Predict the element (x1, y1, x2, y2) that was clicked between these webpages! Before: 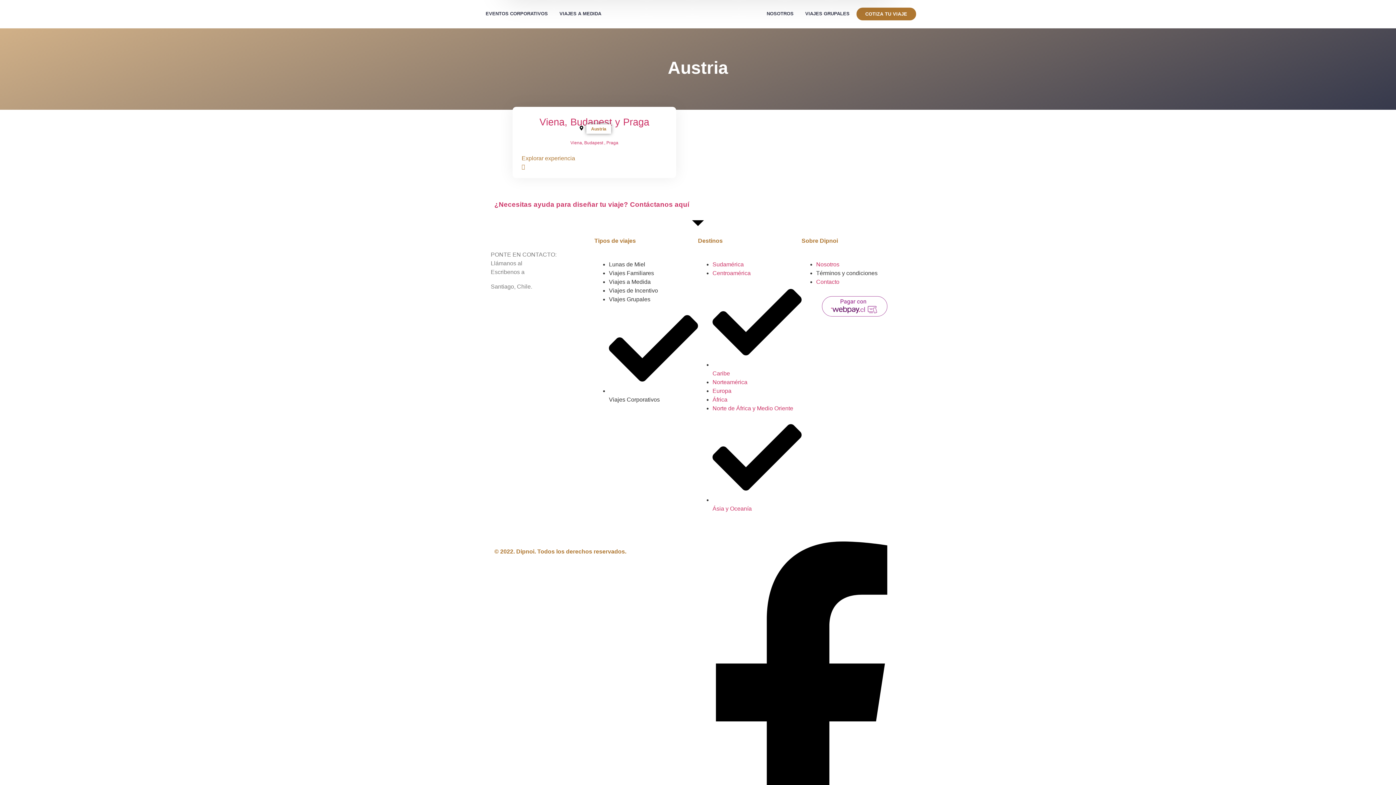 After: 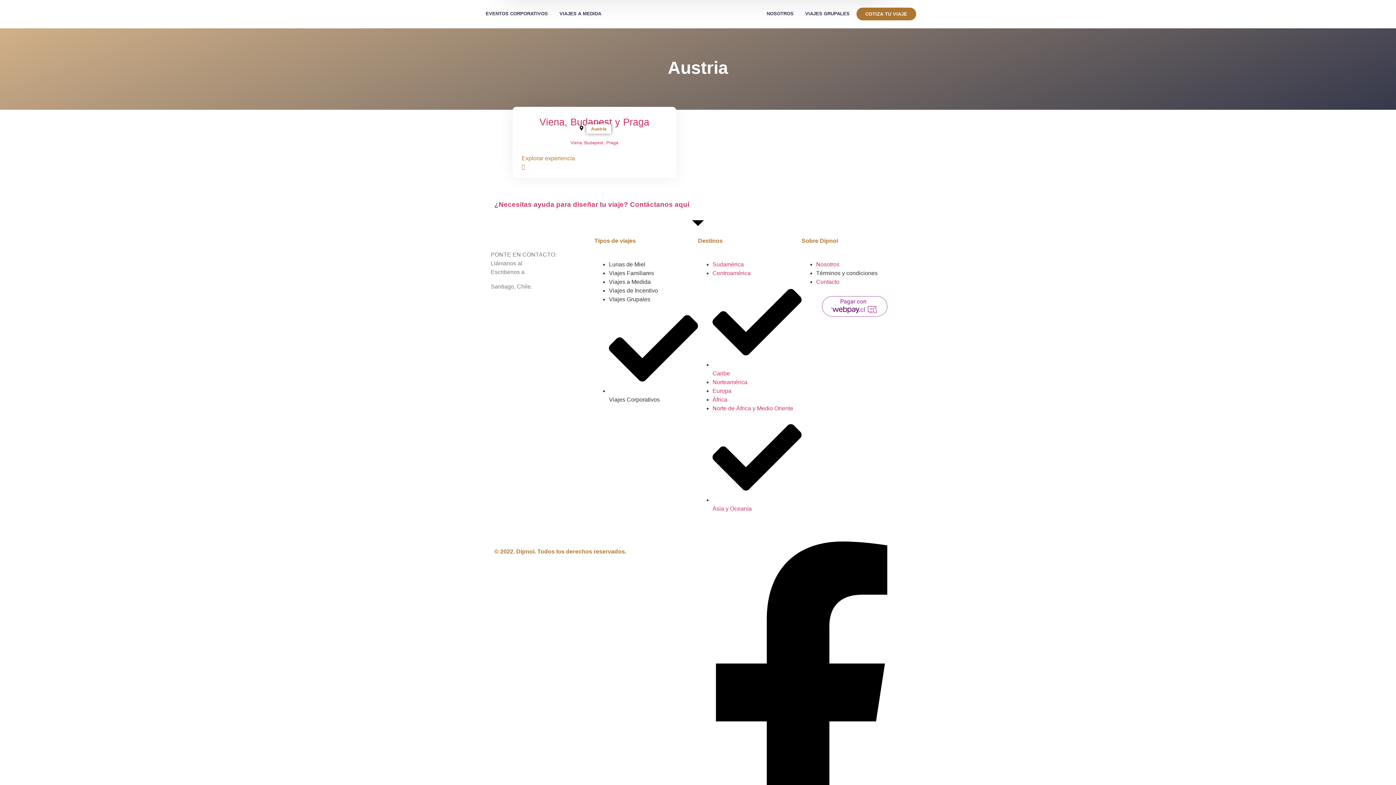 Action: bbox: (526, 269, 574, 275) label: ventas@dipnoi.cl